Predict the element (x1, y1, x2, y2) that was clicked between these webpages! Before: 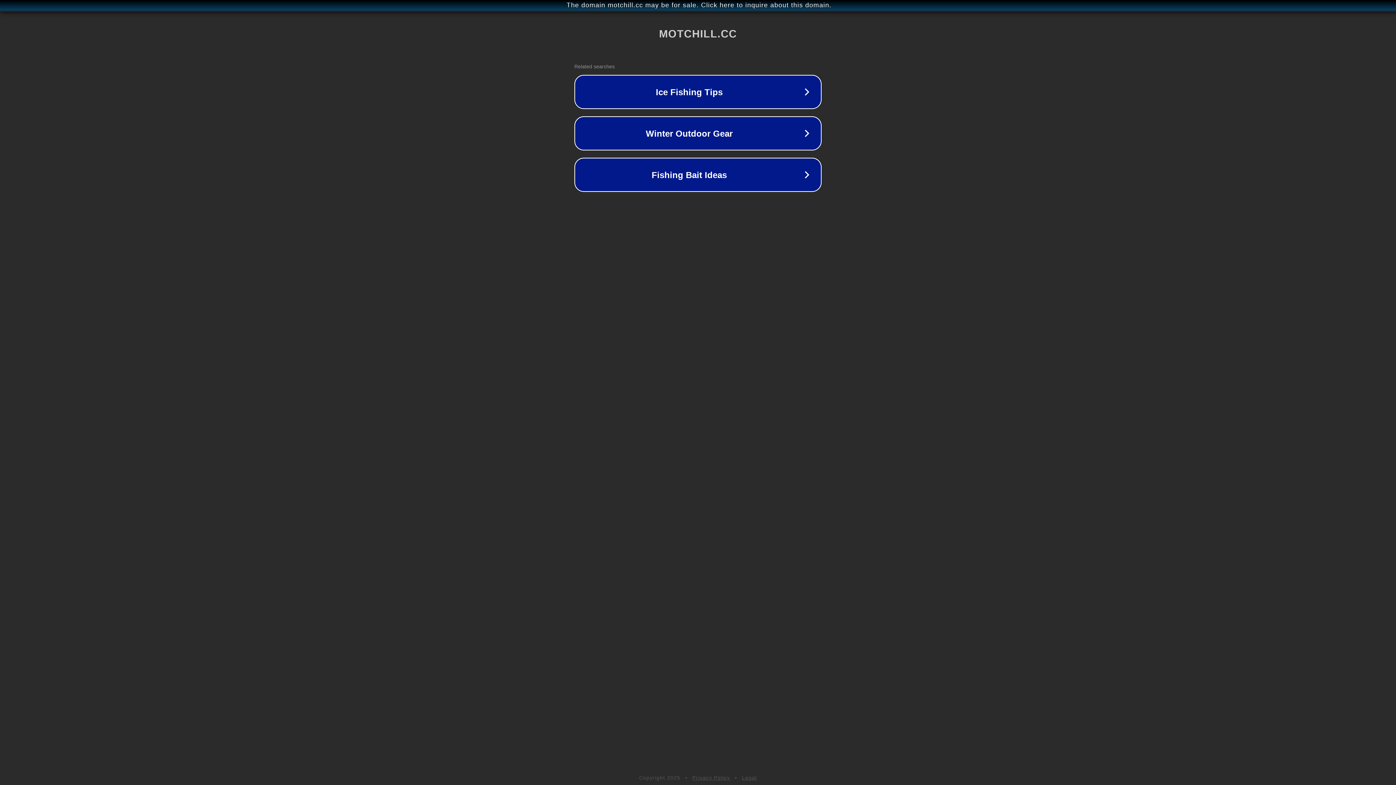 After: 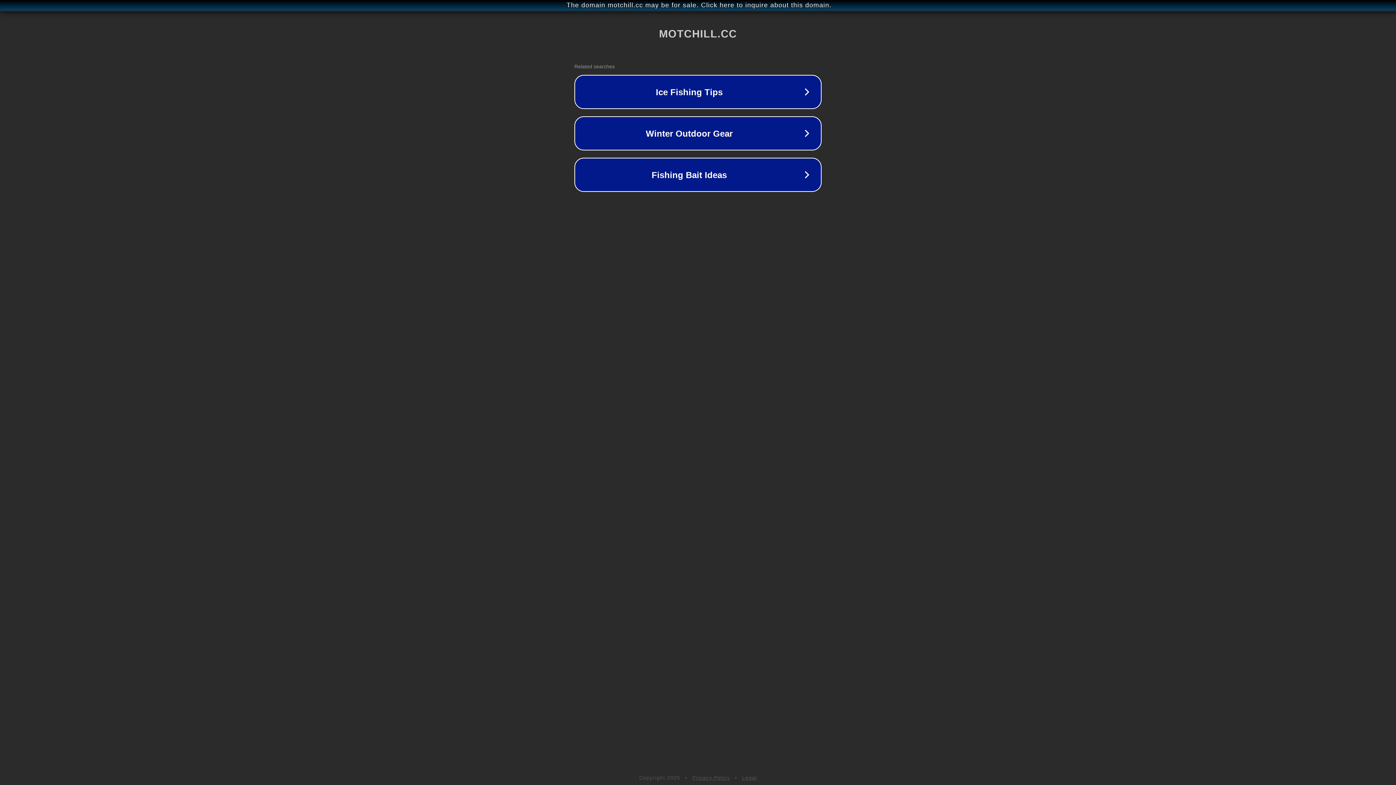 Action: bbox: (742, 775, 757, 781) label: Legal